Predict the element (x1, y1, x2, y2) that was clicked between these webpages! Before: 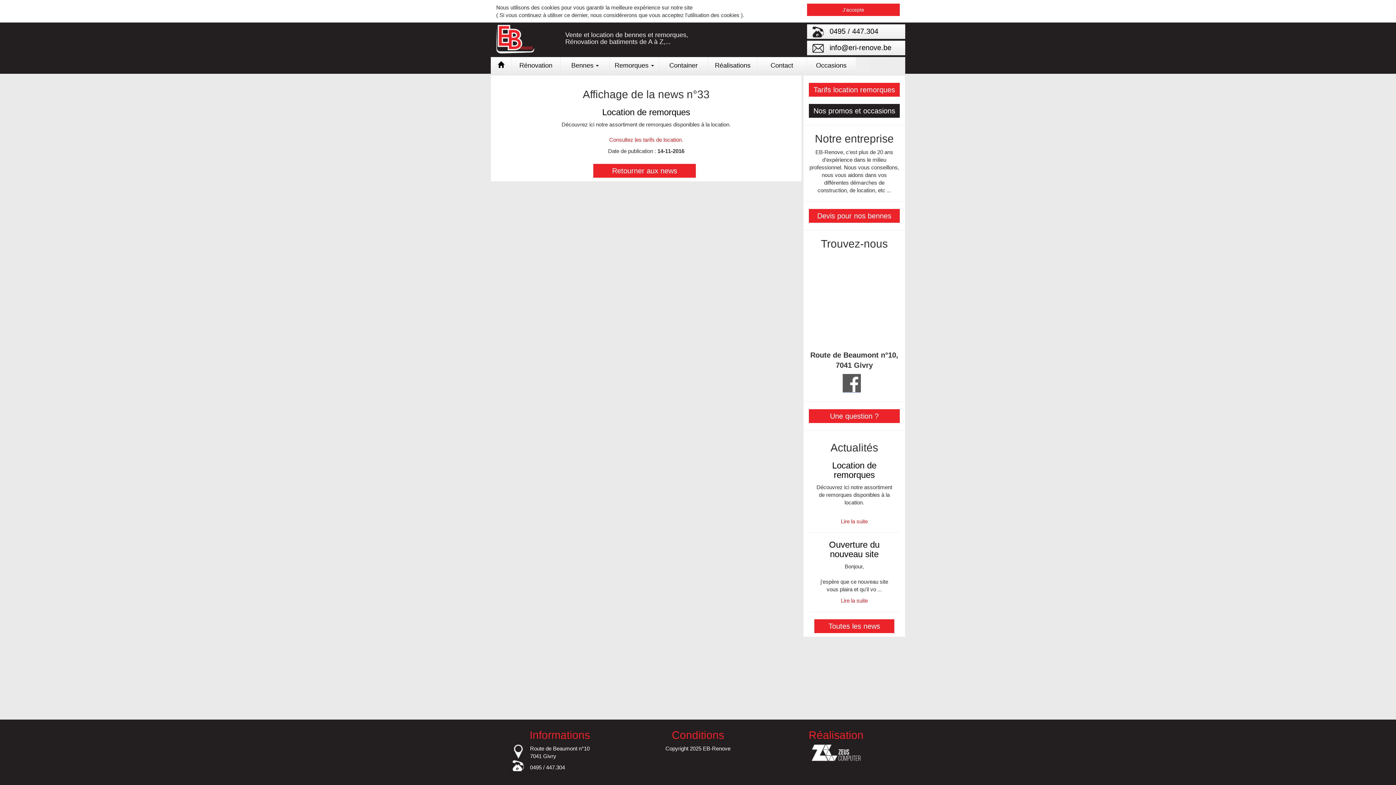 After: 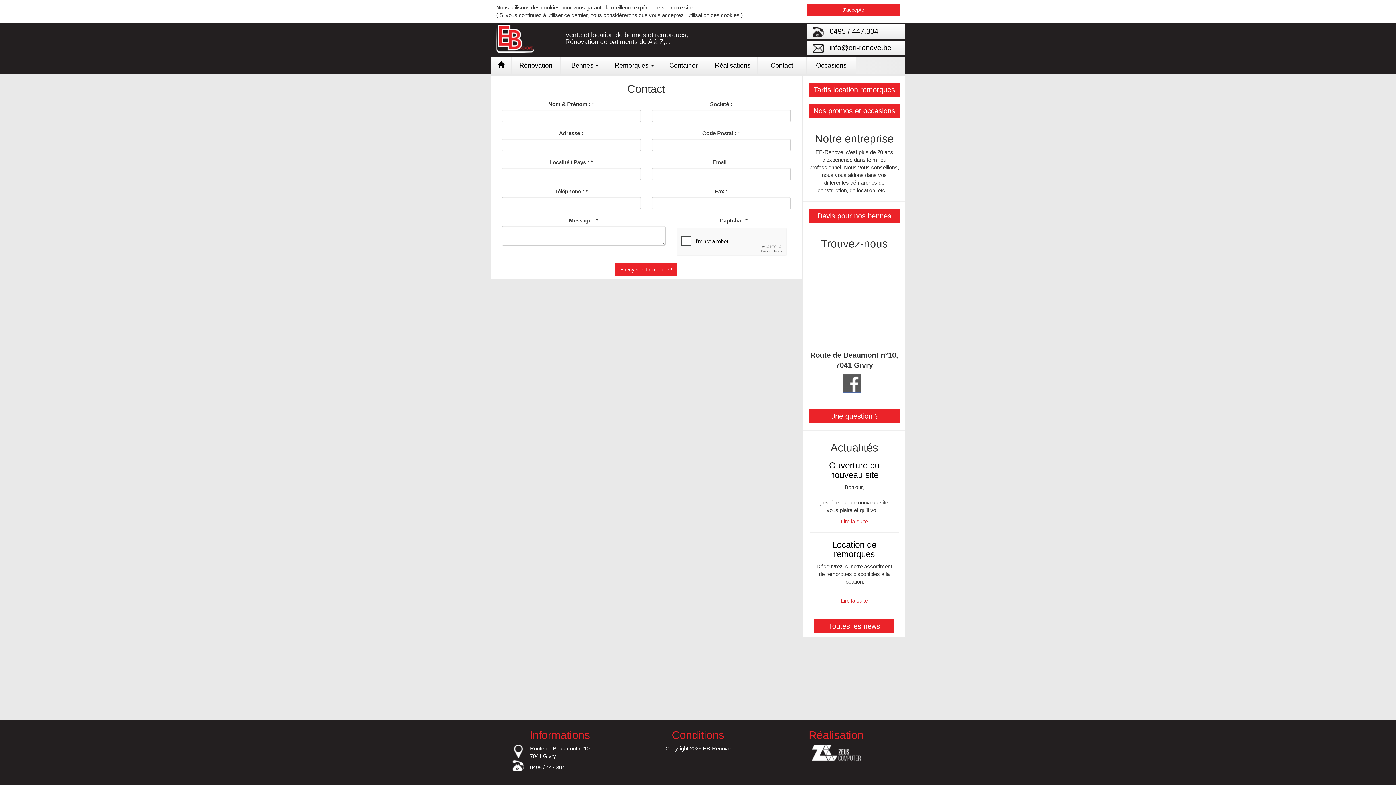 Action: label: Contact bbox: (757, 57, 806, 73)